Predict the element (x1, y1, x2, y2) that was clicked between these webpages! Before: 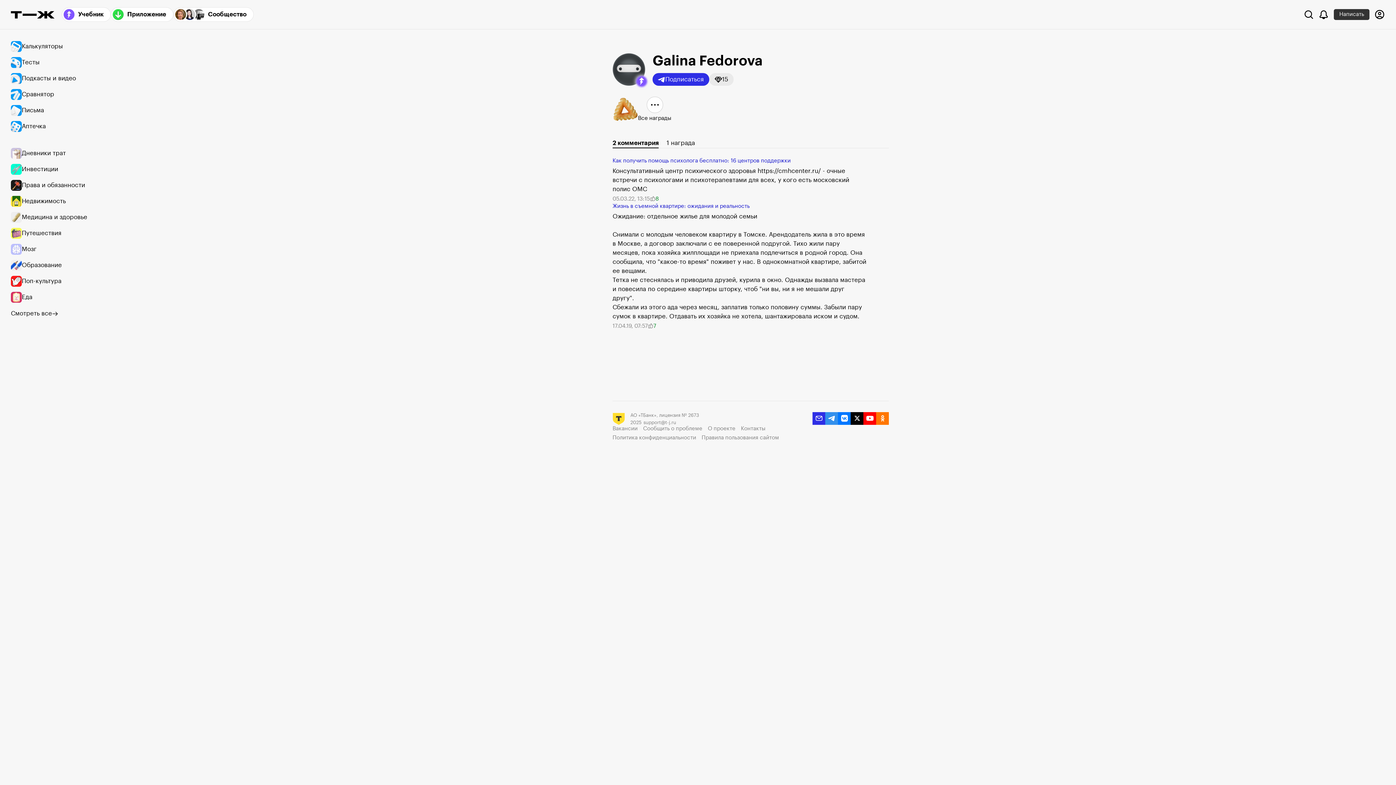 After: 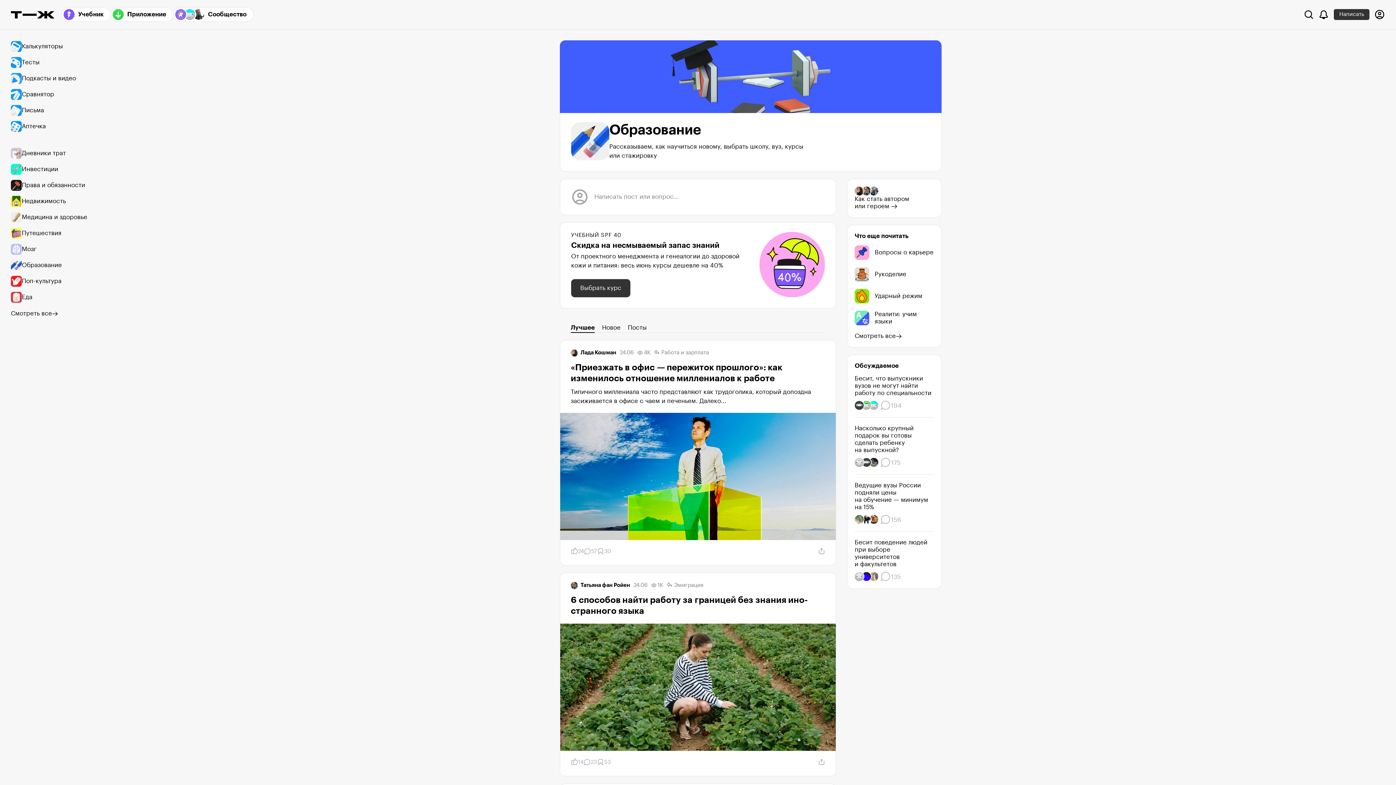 Action: bbox: (10, 257, 94, 273) label: Образование